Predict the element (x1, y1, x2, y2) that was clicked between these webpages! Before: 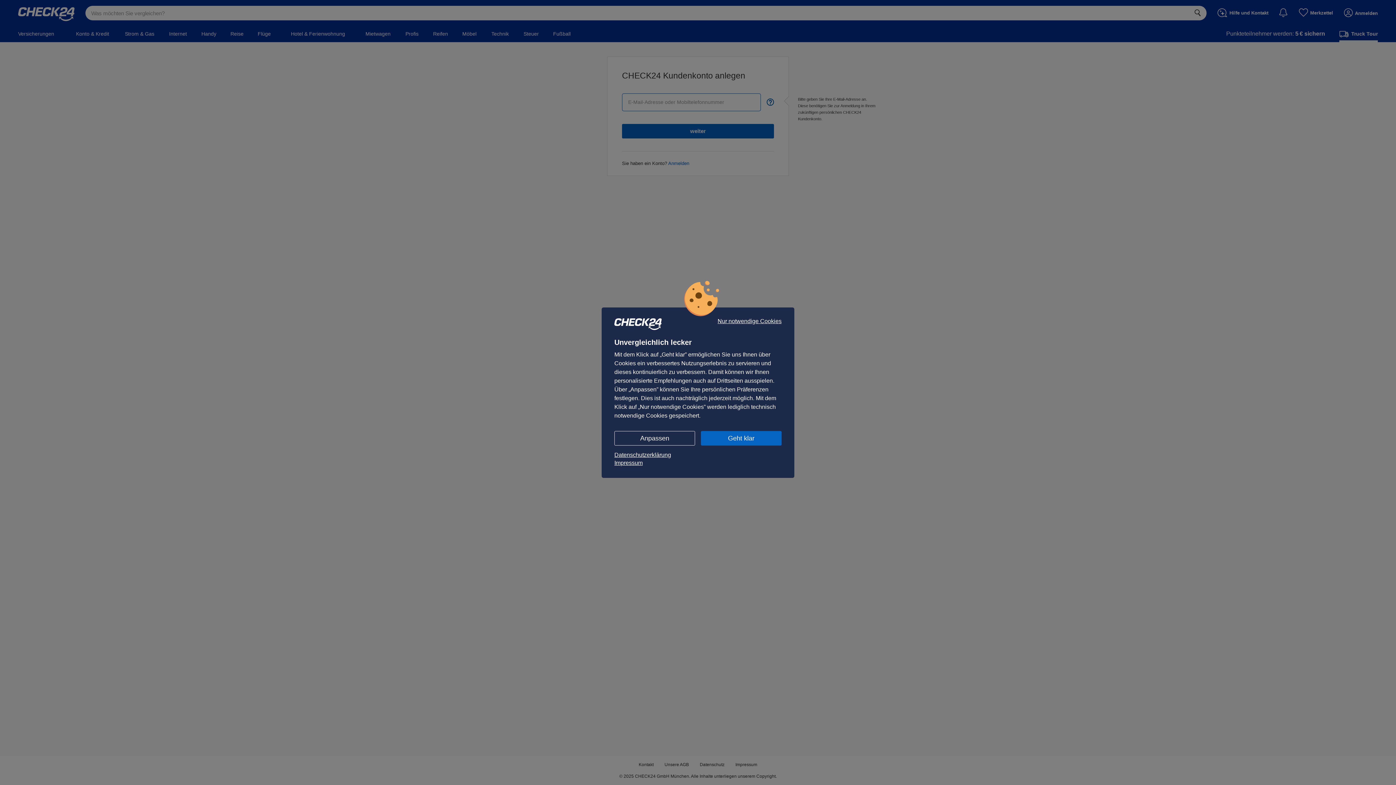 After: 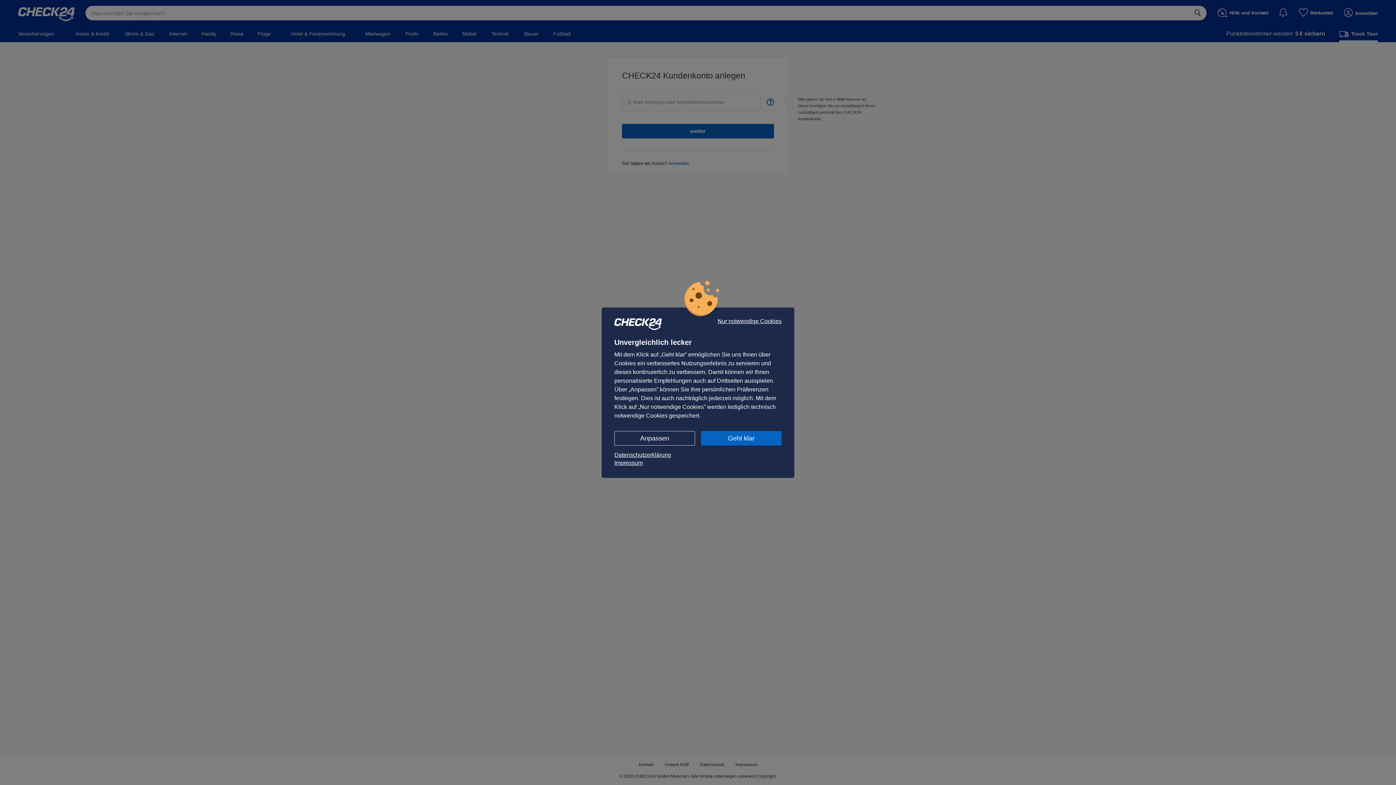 Action: bbox: (614, 459, 781, 467) label: Impressum